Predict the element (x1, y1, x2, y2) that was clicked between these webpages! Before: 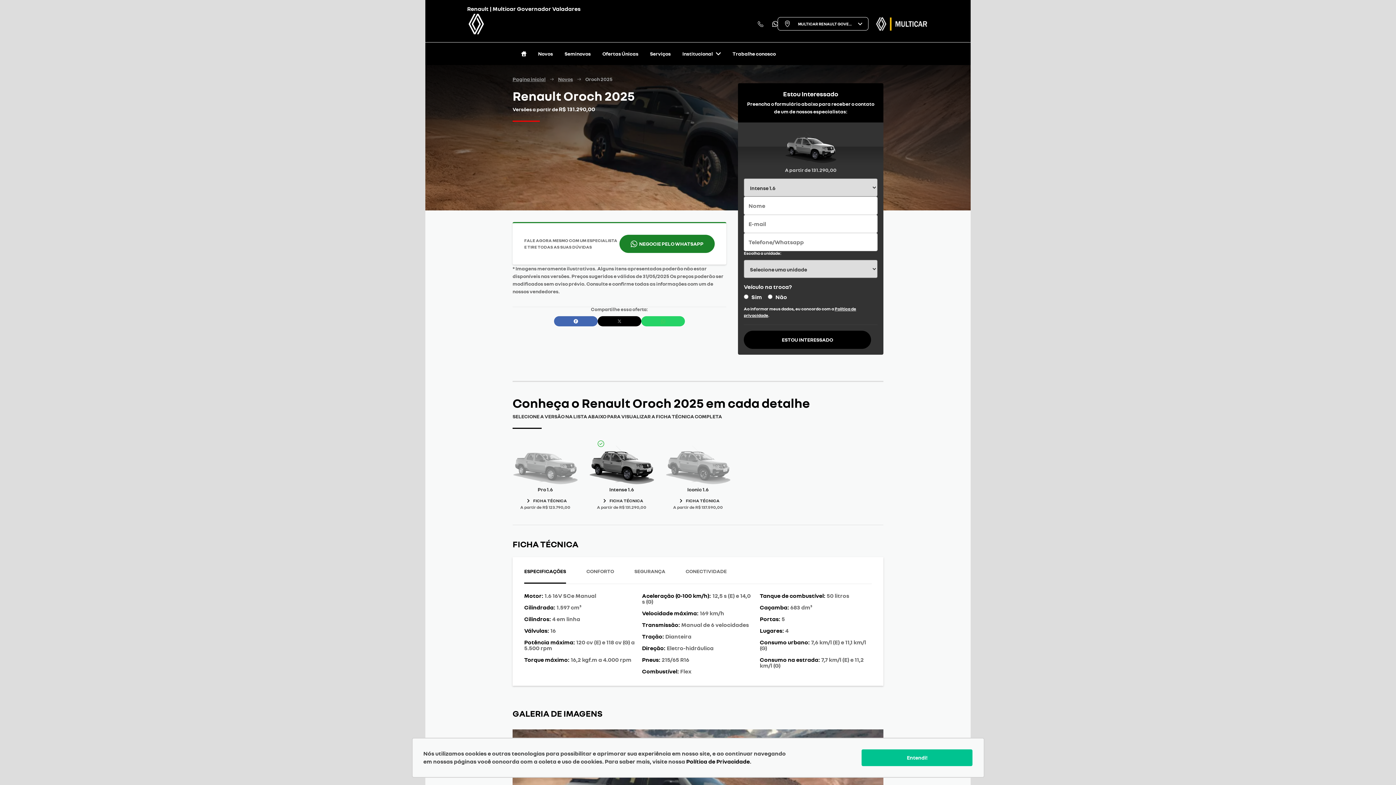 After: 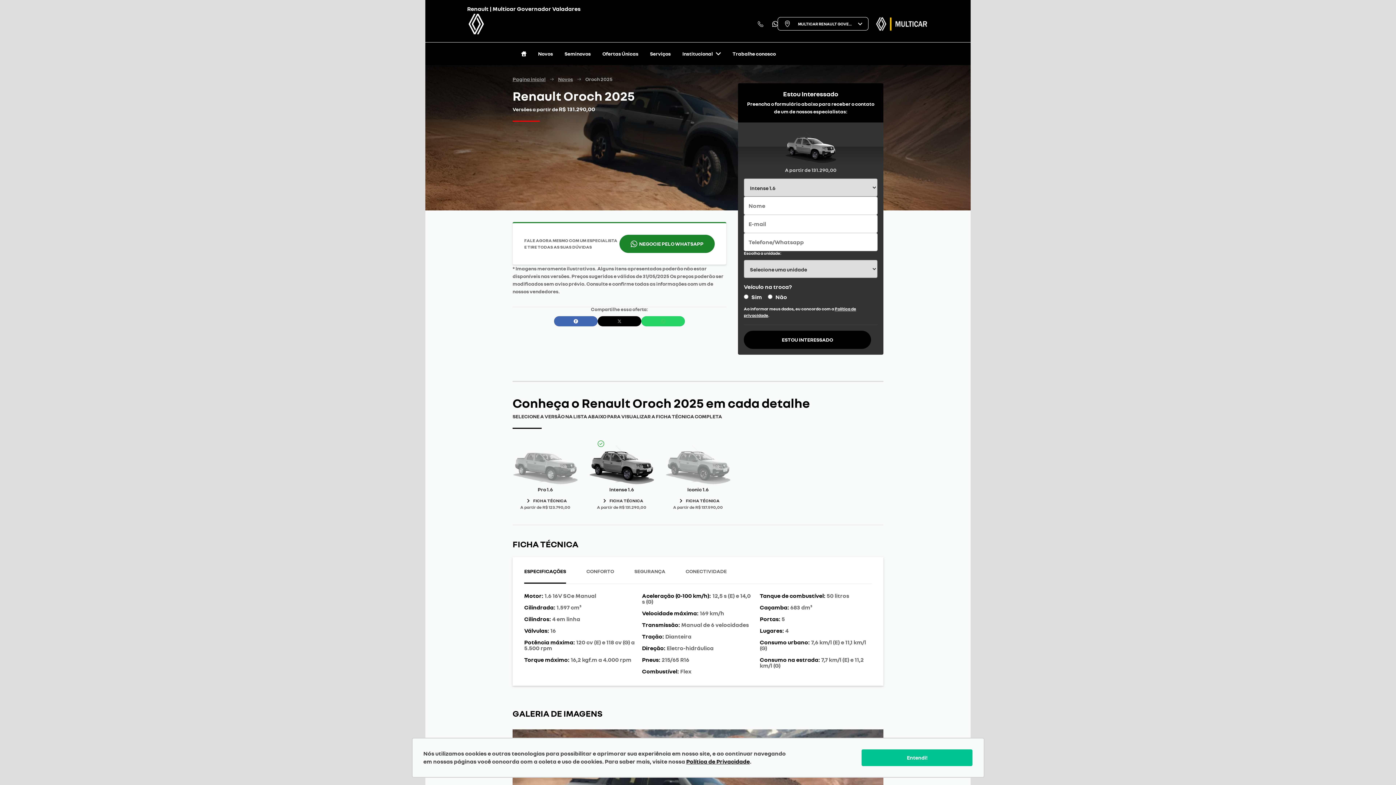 Action: bbox: (686, 758, 750, 765) label: Política de Privacidade